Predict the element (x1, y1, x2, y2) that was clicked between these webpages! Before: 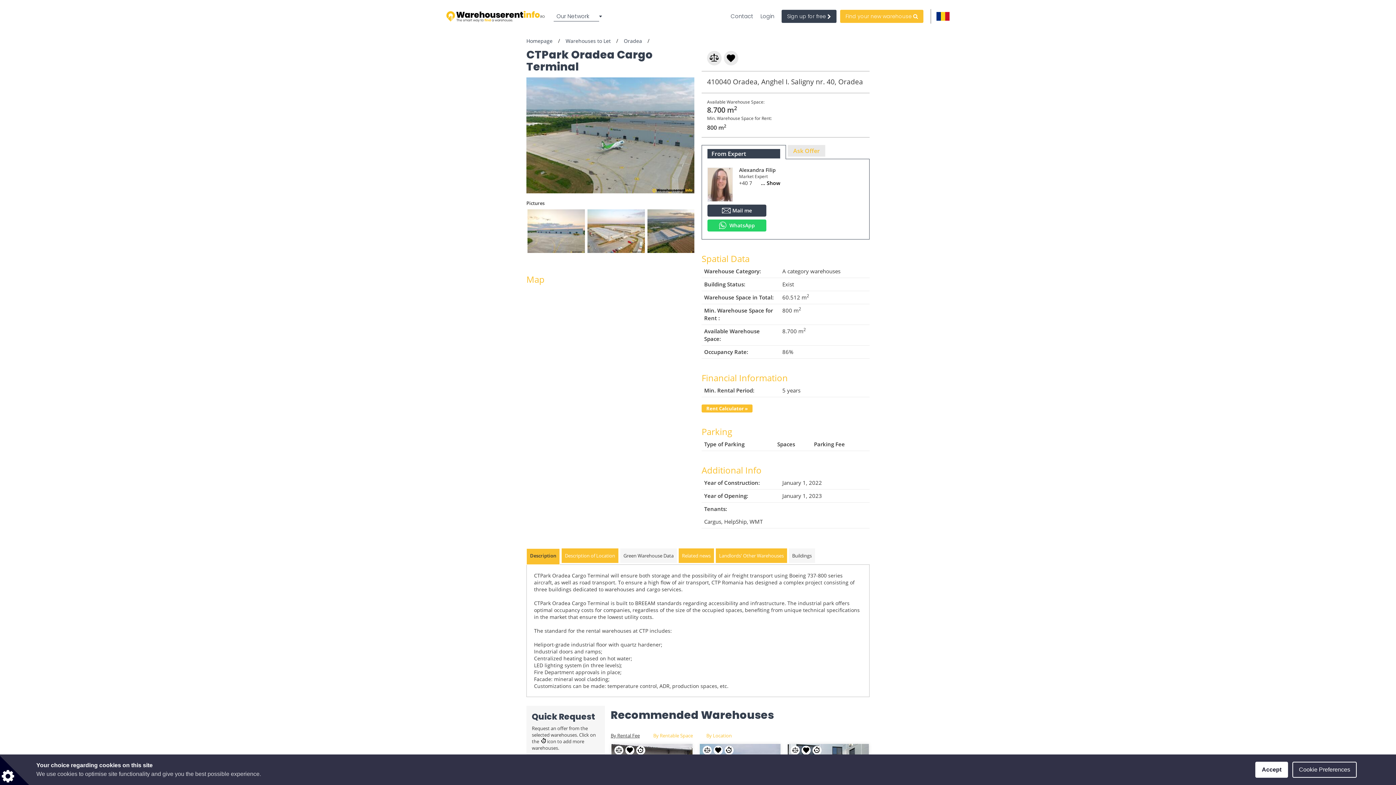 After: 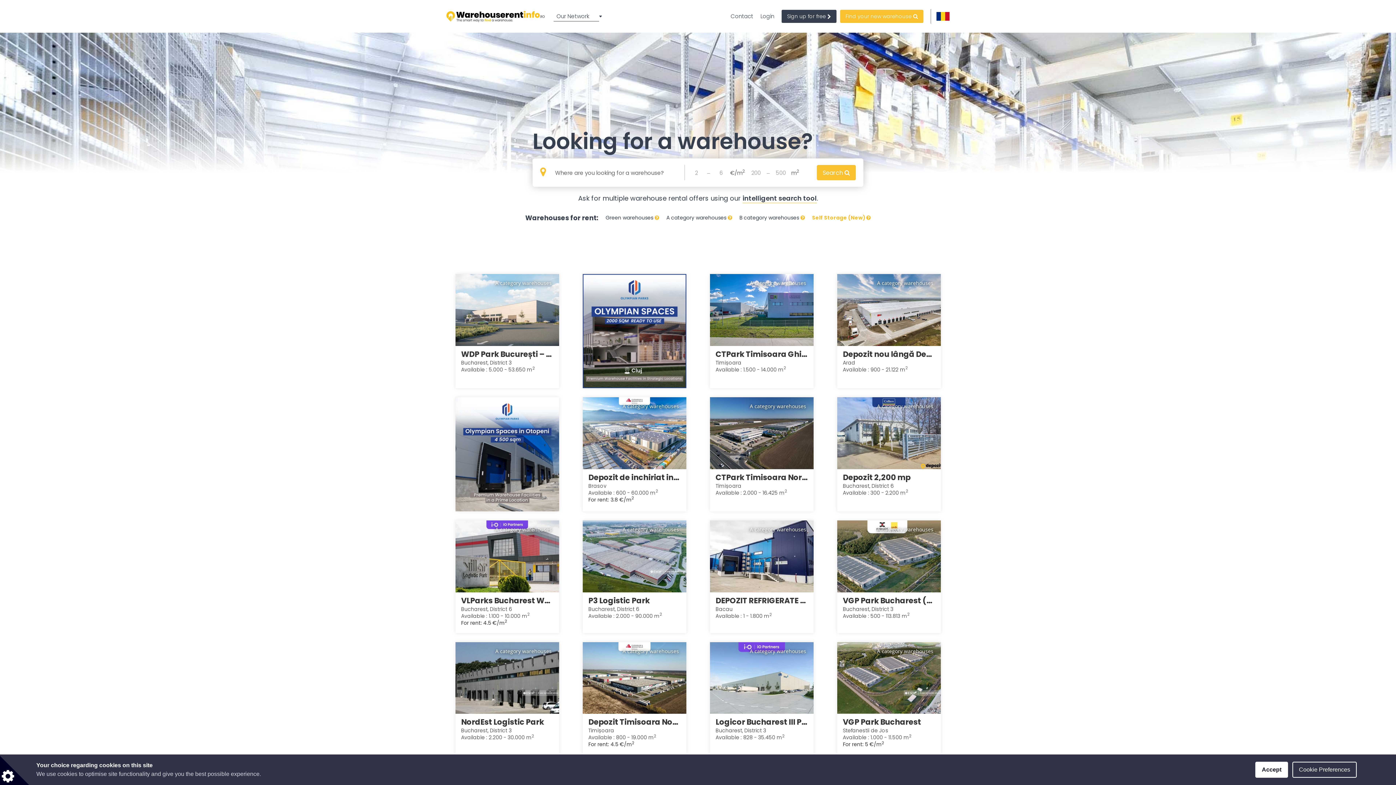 Action: label: Homepage bbox: (526, 37, 552, 44)